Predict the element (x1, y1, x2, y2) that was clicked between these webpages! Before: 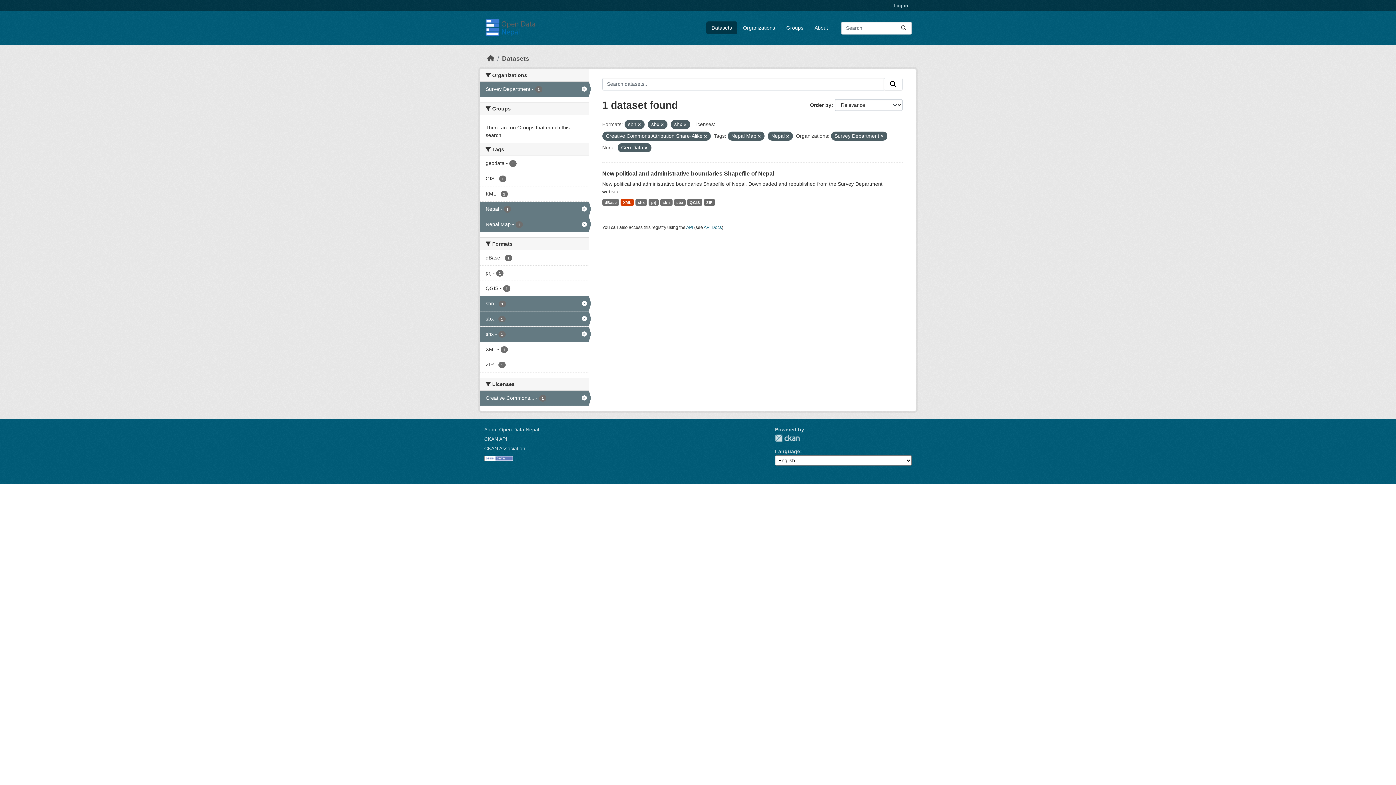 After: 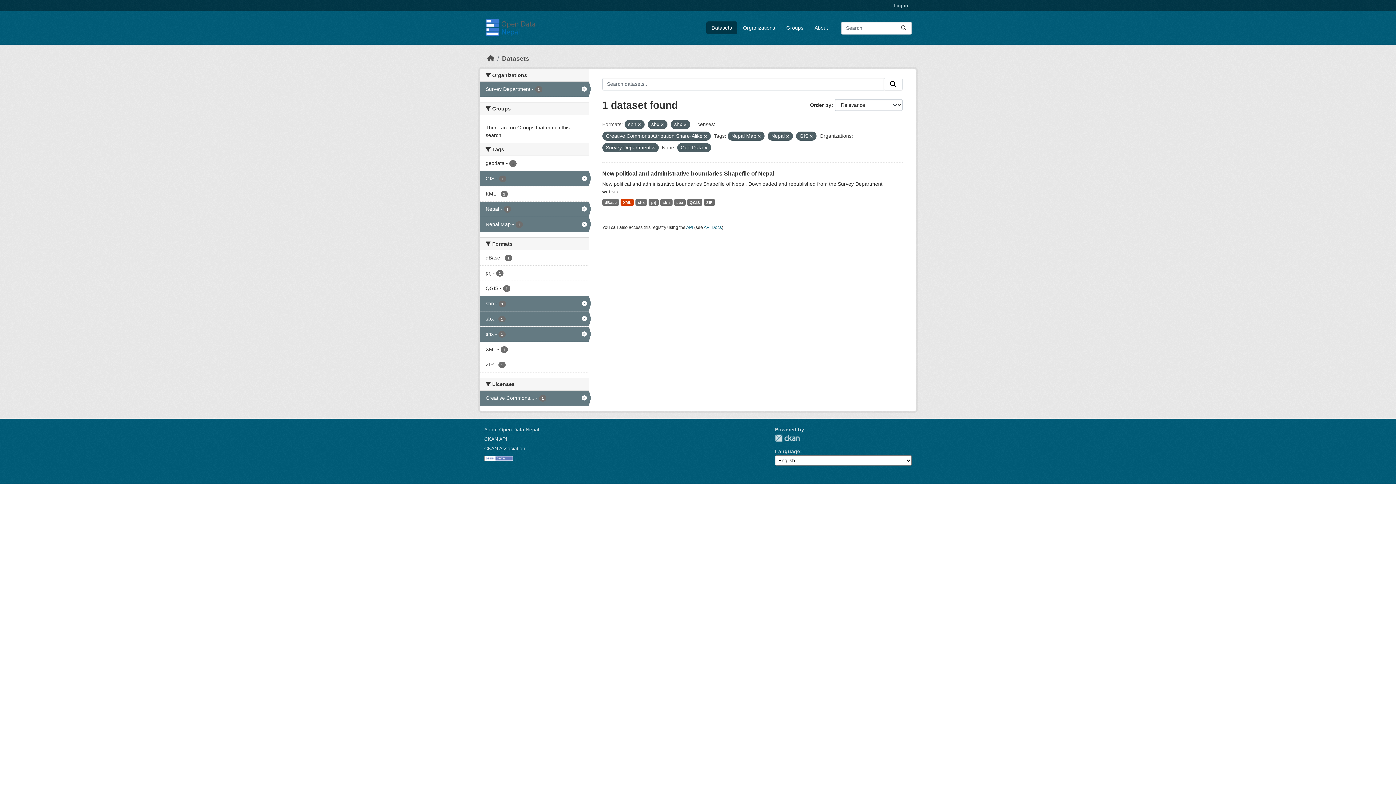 Action: bbox: (480, 171, 588, 186) label: GIS - 1